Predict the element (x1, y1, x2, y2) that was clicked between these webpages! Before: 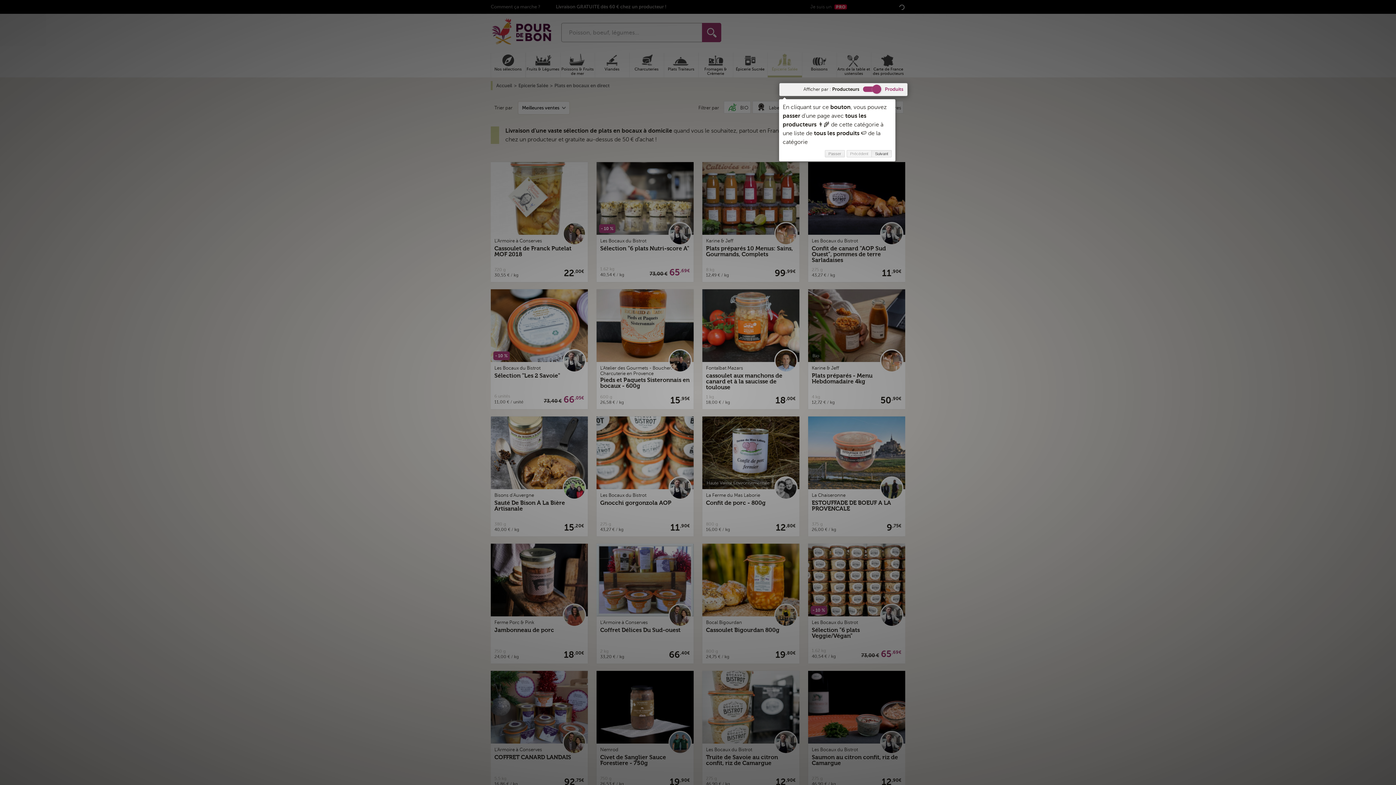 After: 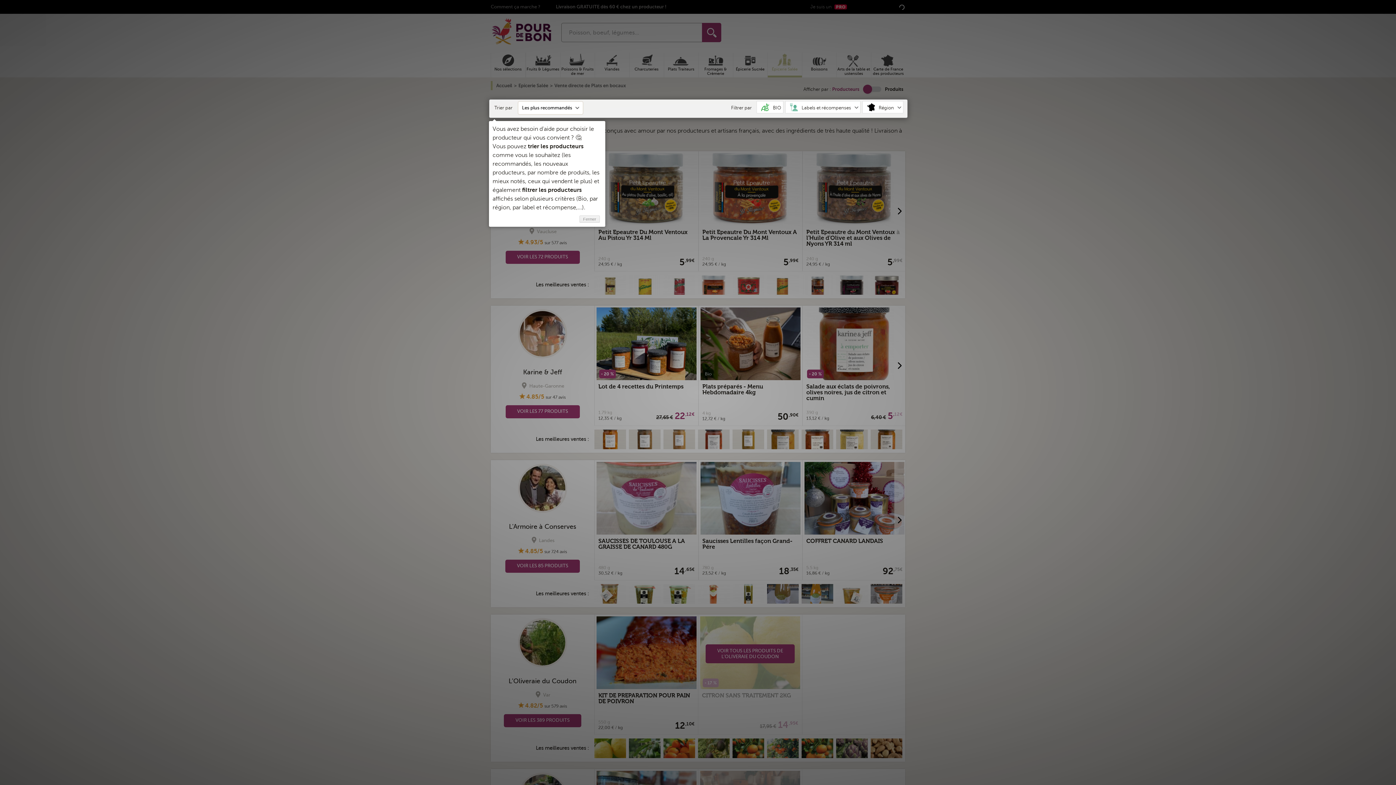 Action: bbox: (832, 86, 859, 91) label: Producteurs